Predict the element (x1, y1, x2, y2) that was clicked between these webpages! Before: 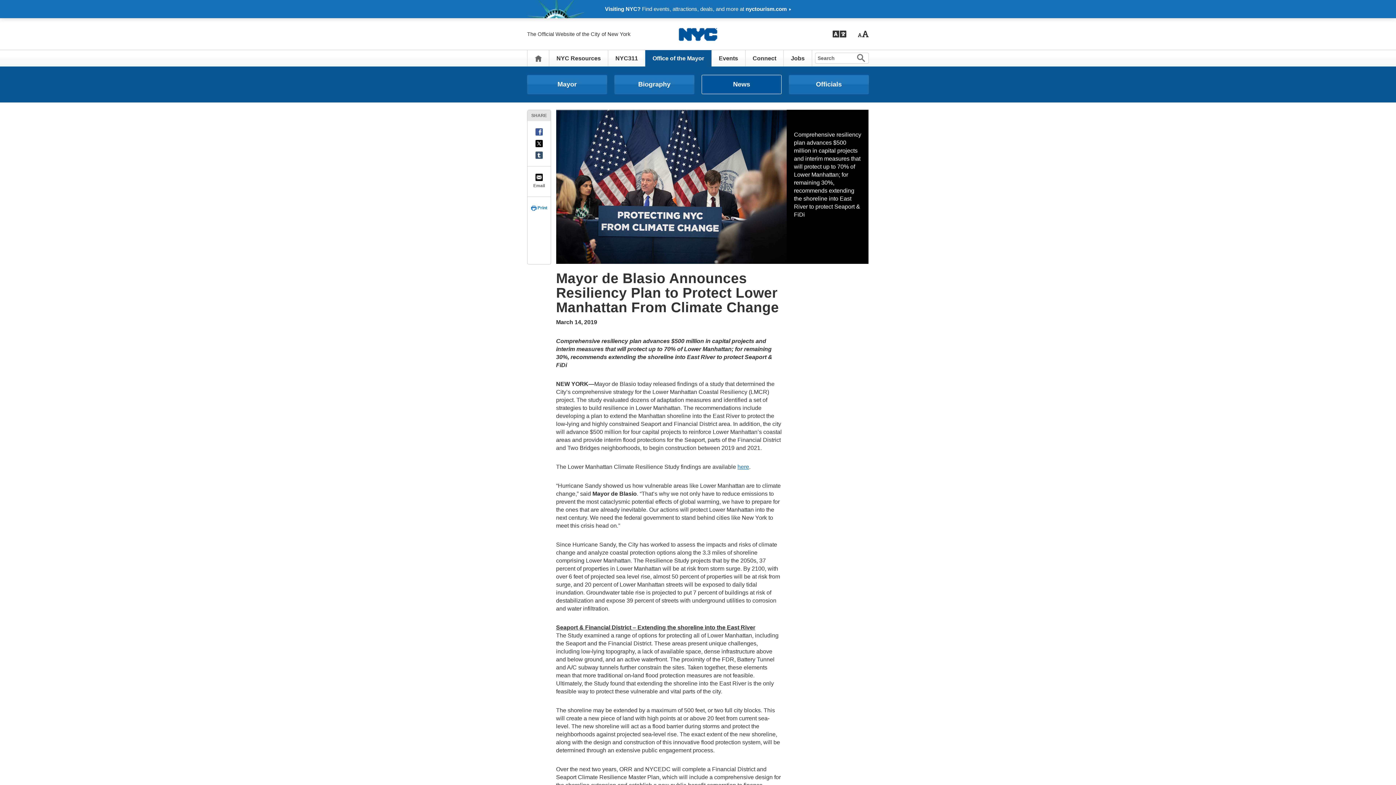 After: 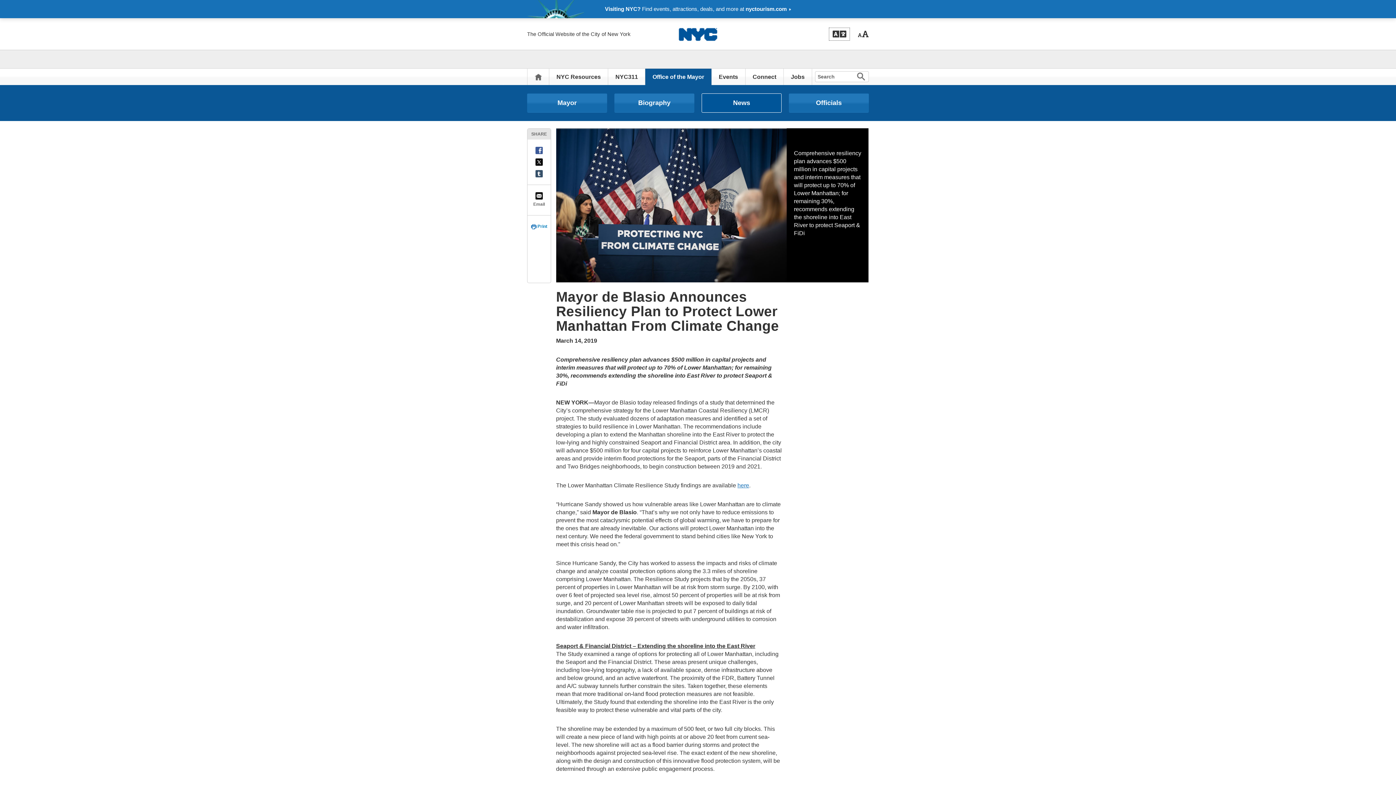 Action: bbox: (830, 28, 849, 39) label: Toggle Language Translation